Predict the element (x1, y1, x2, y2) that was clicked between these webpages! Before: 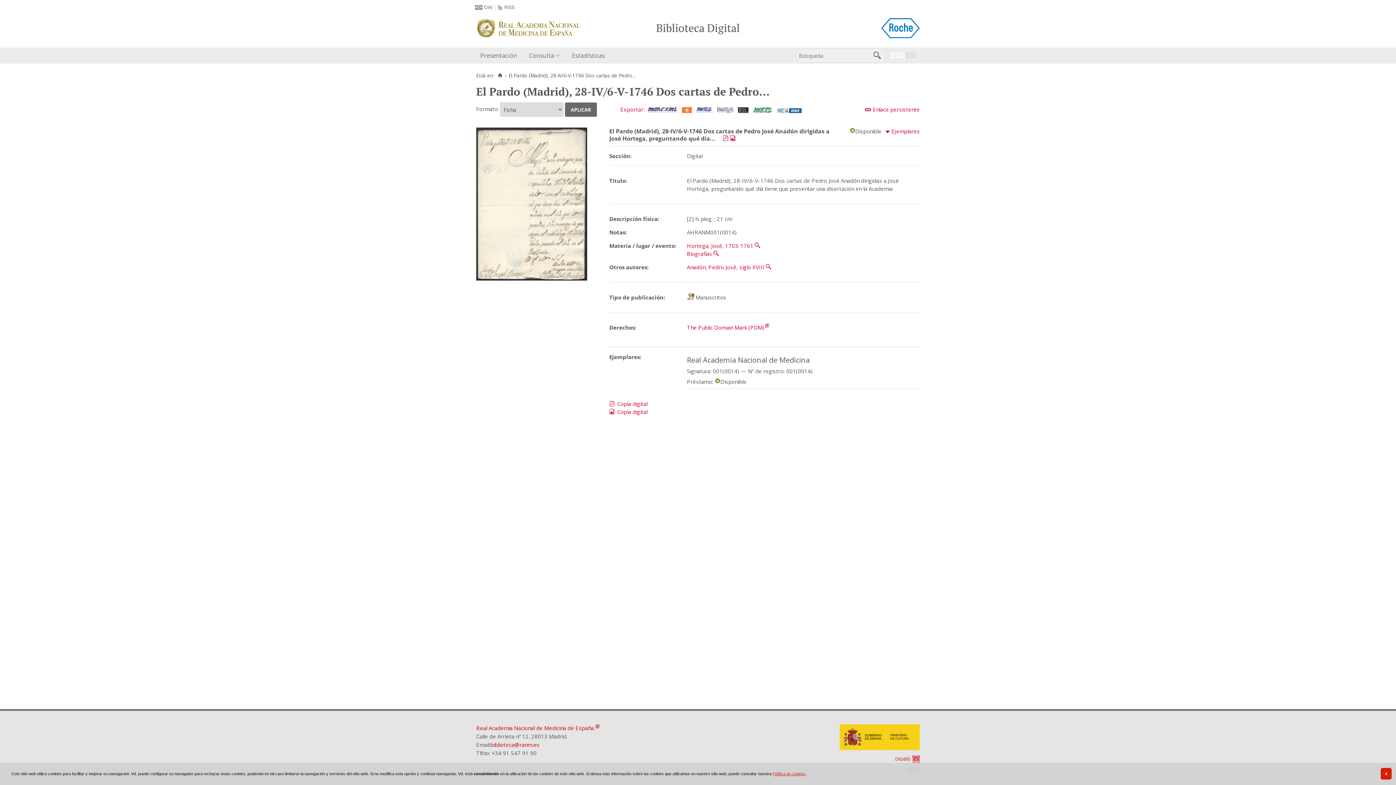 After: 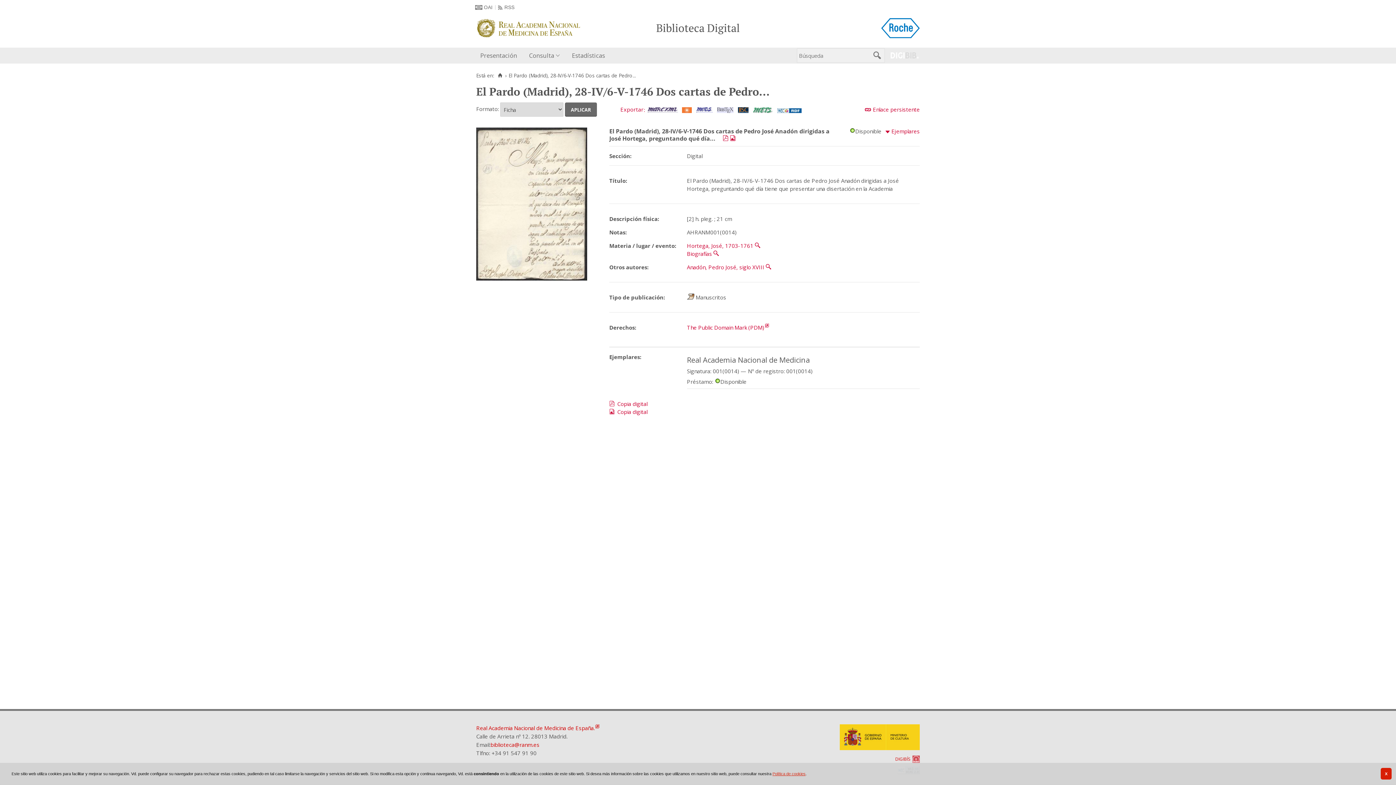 Action: bbox: (682, 107, 692, 114)